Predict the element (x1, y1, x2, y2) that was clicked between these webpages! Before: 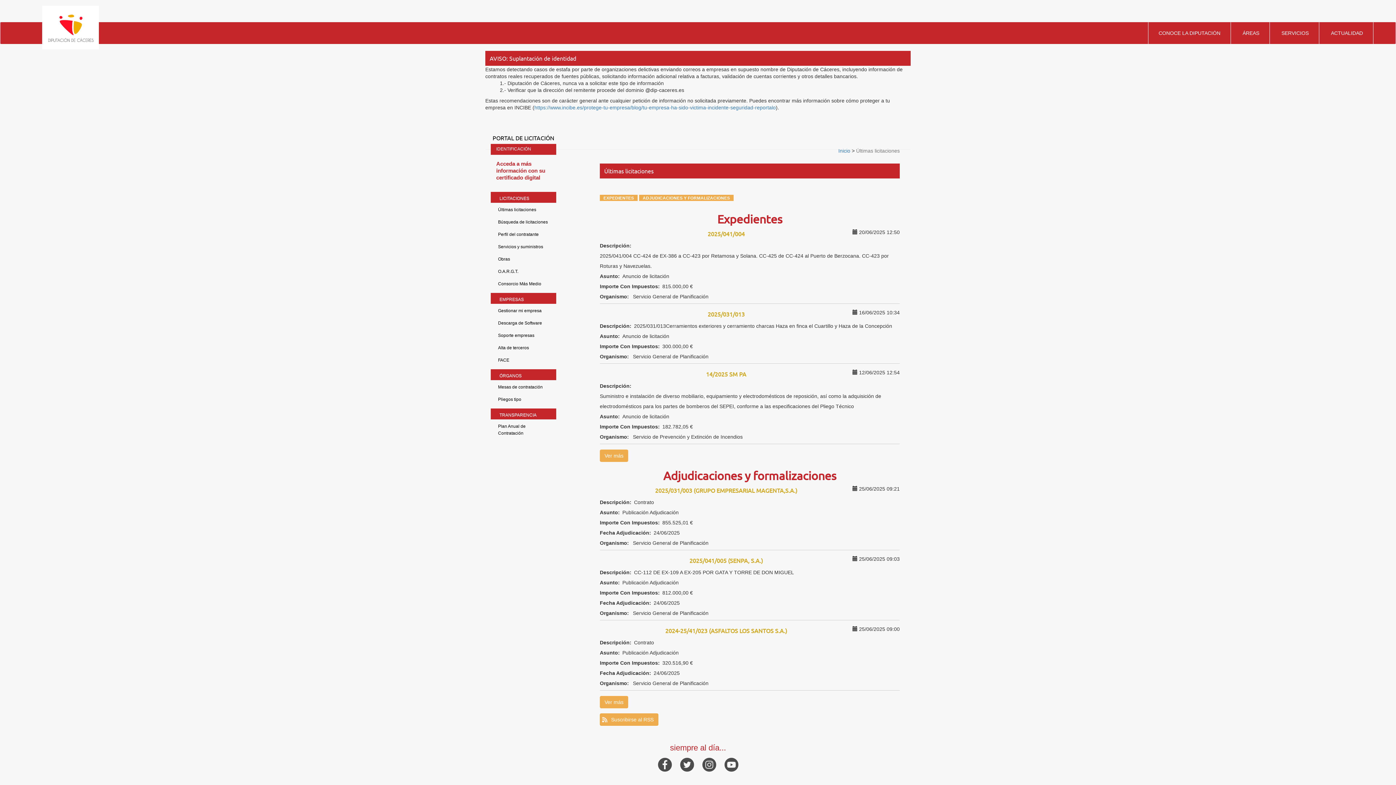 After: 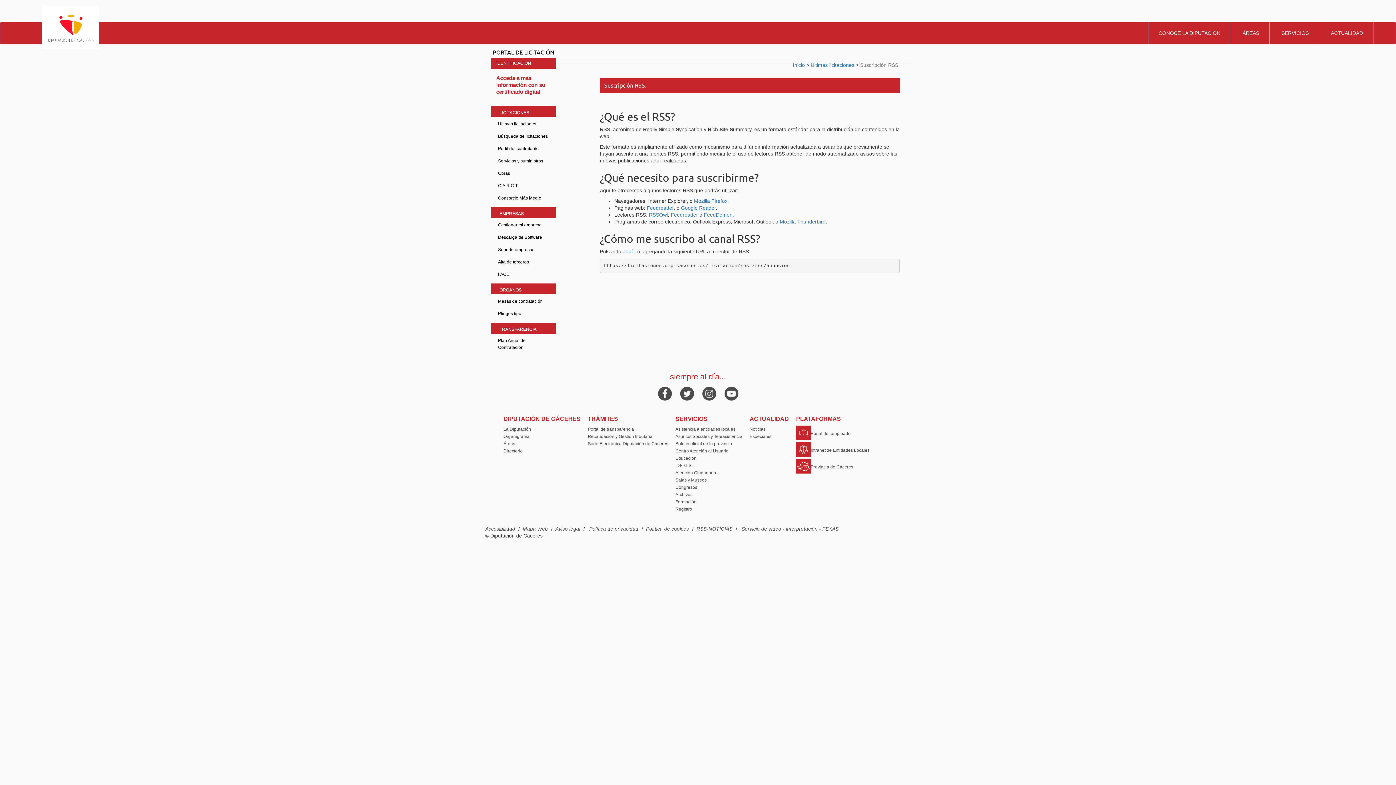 Action: label: Suscribirse al RSS bbox: (600, 713, 658, 726)